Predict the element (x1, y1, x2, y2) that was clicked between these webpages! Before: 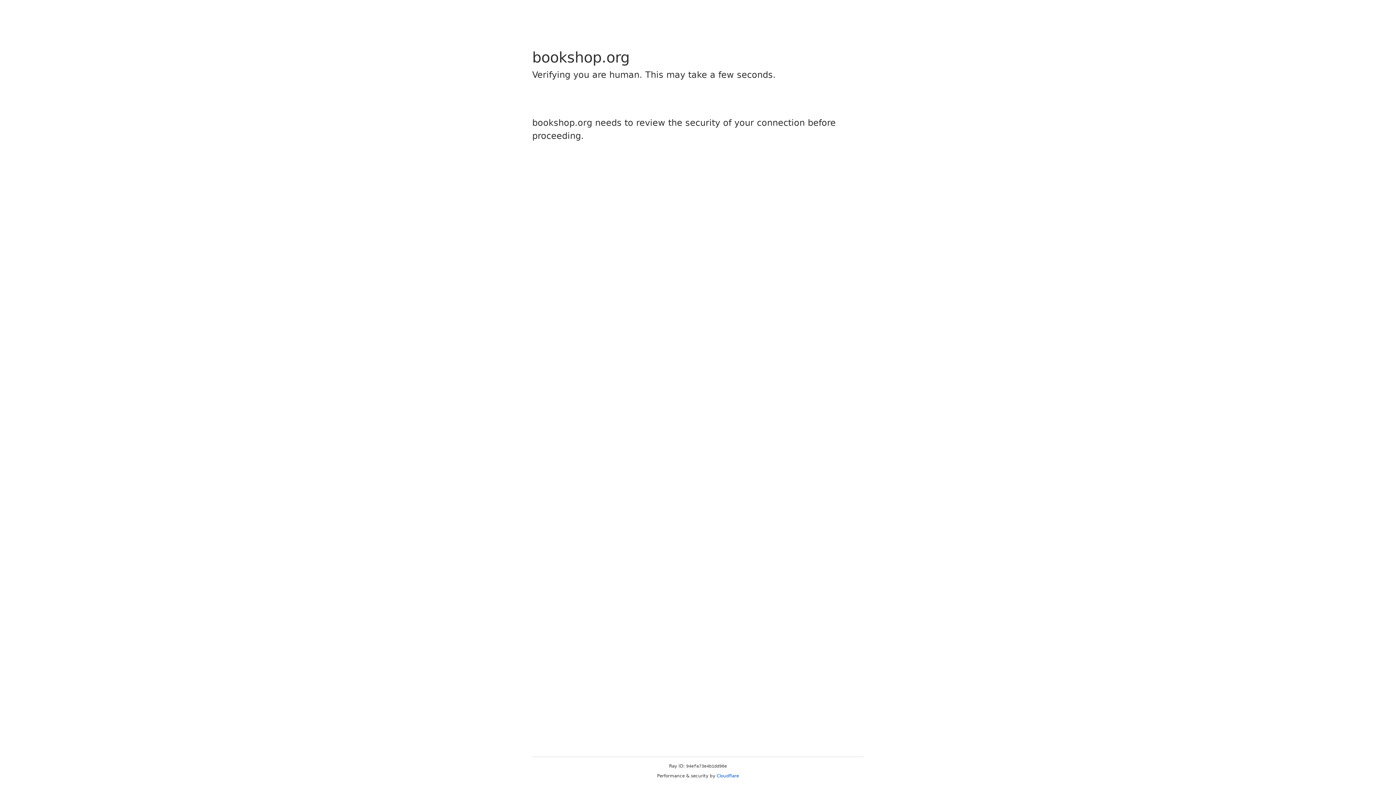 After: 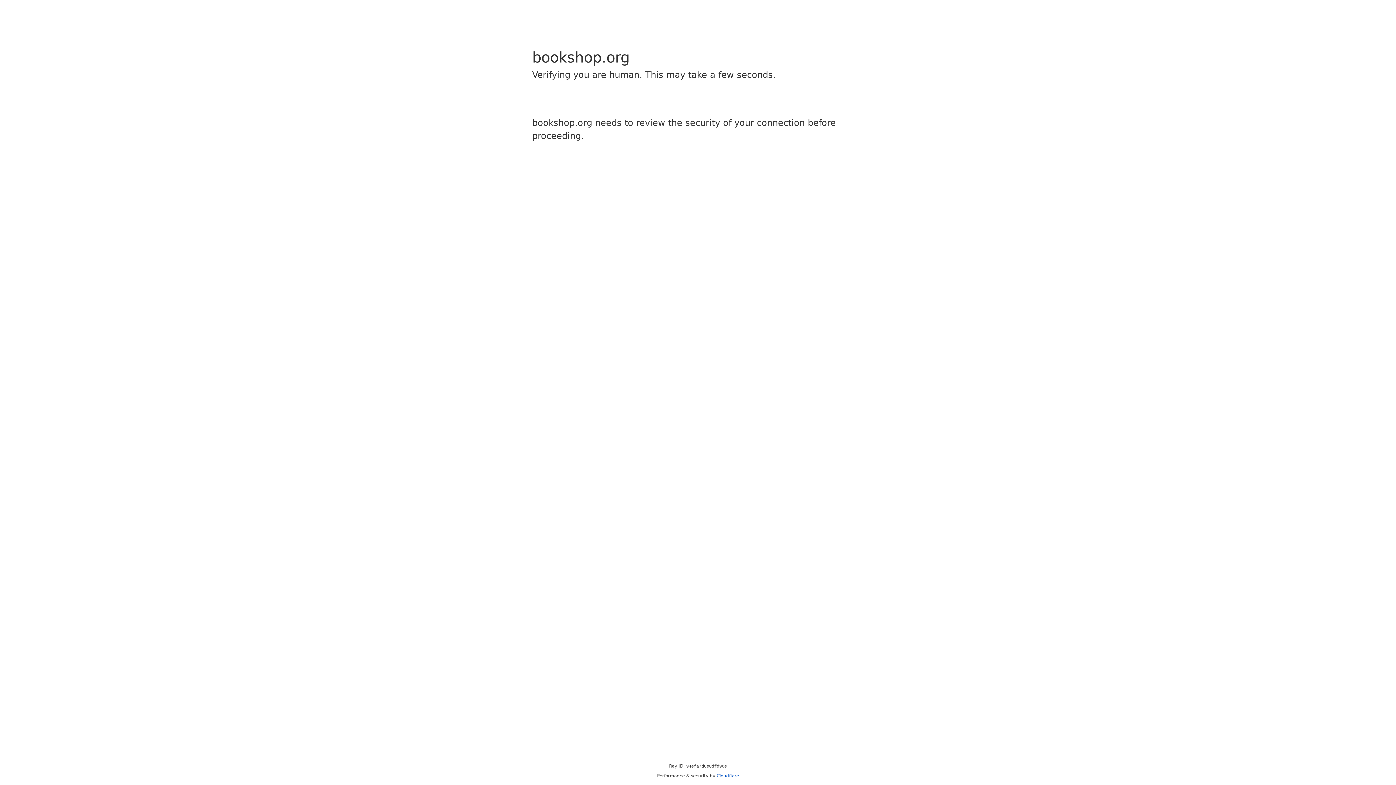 Action: label: Cloudflare bbox: (716, 773, 739, 778)